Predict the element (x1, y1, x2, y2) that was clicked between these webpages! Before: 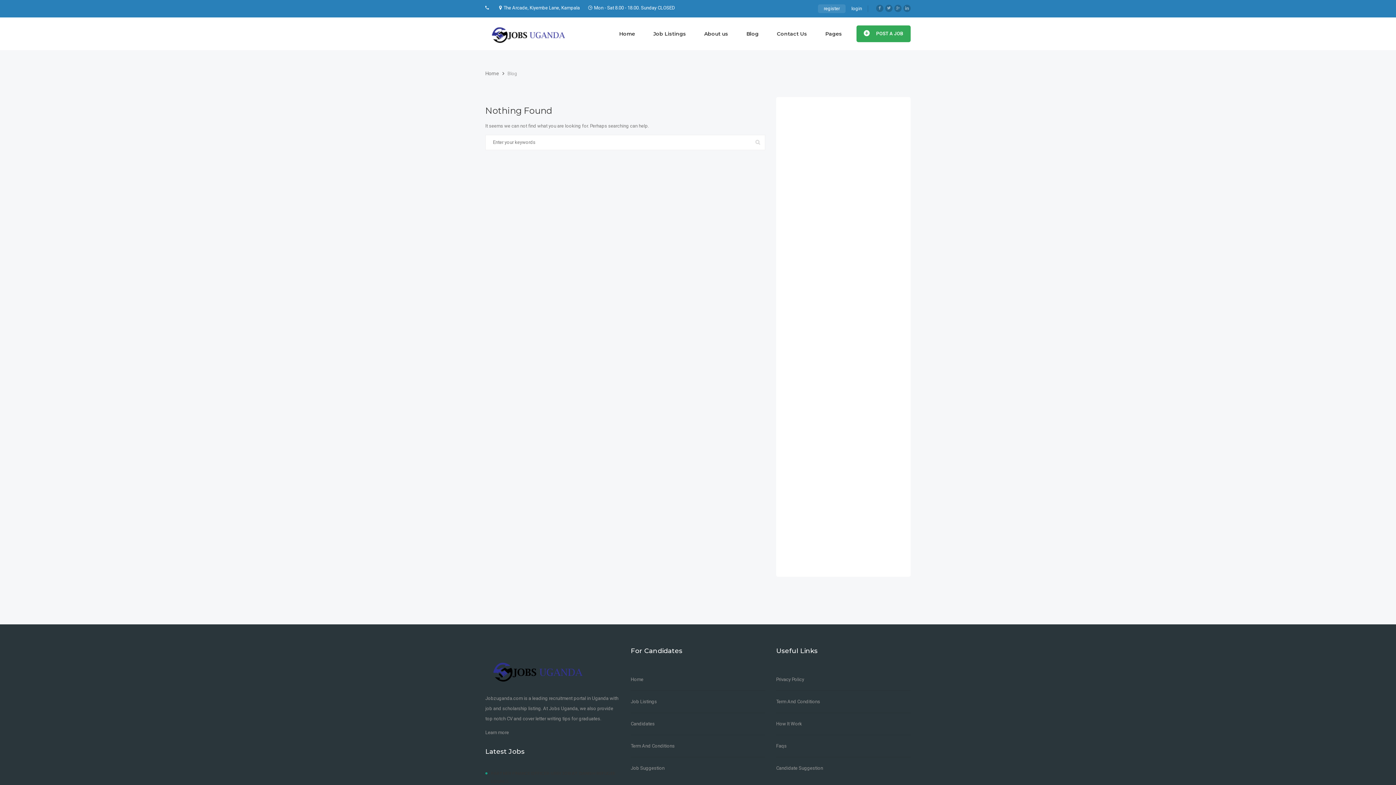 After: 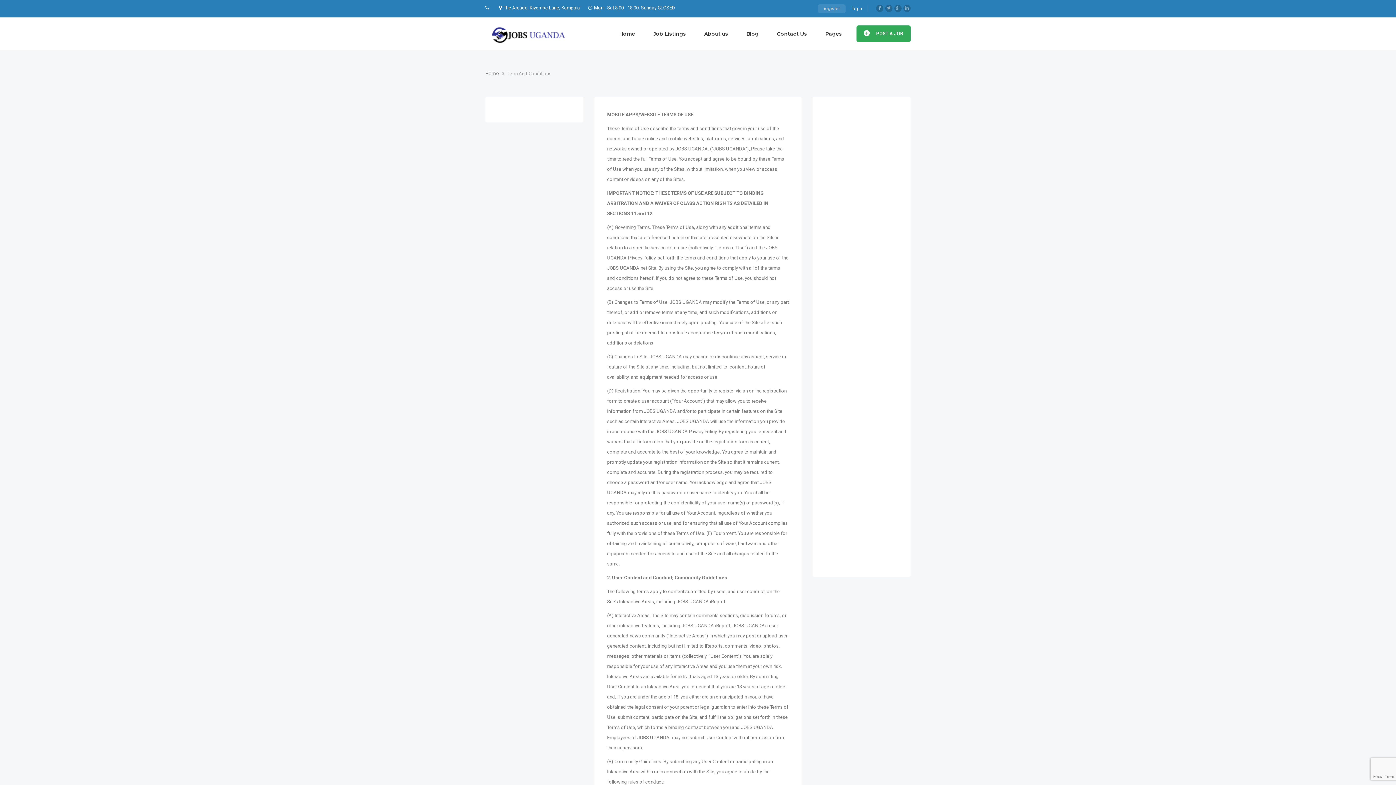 Action: bbox: (630, 735, 765, 757) label: Term And Conditions